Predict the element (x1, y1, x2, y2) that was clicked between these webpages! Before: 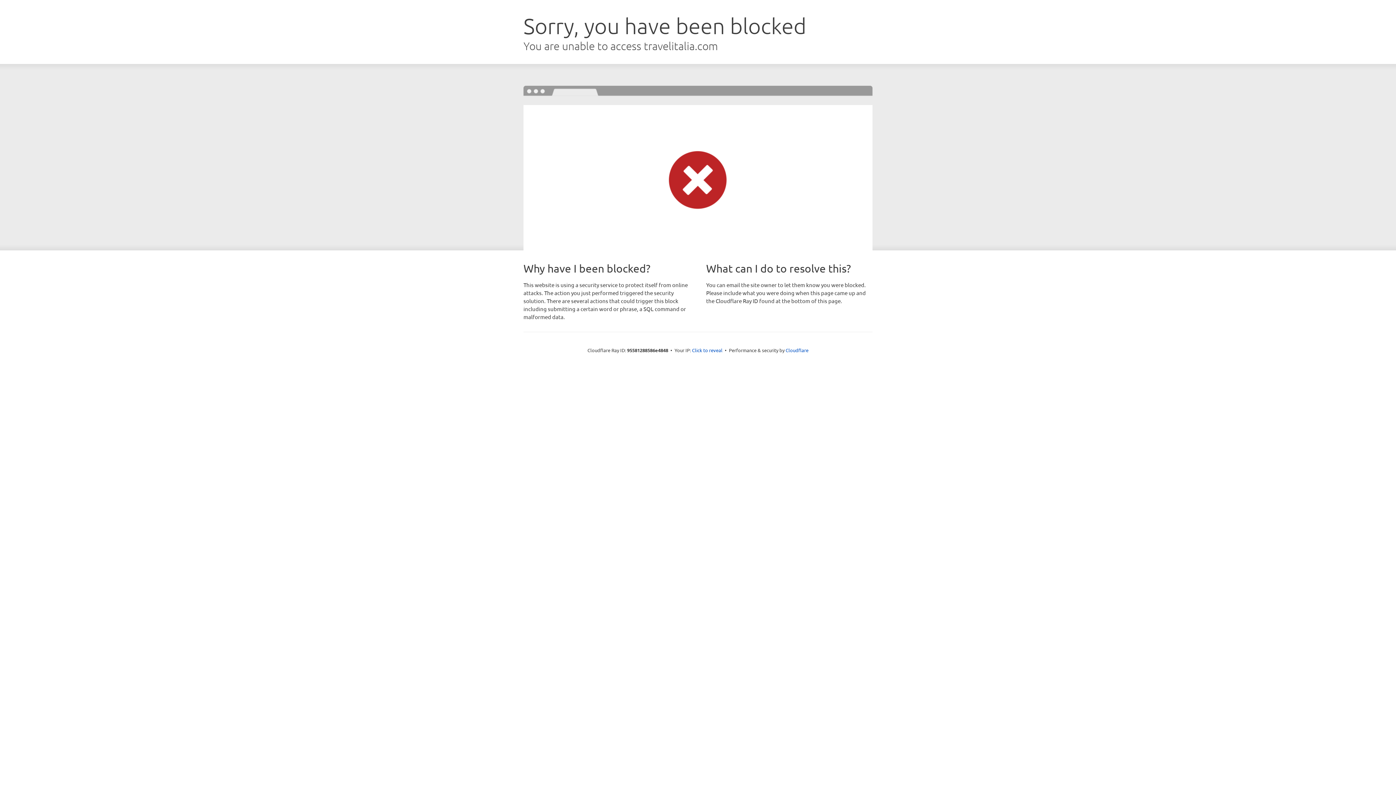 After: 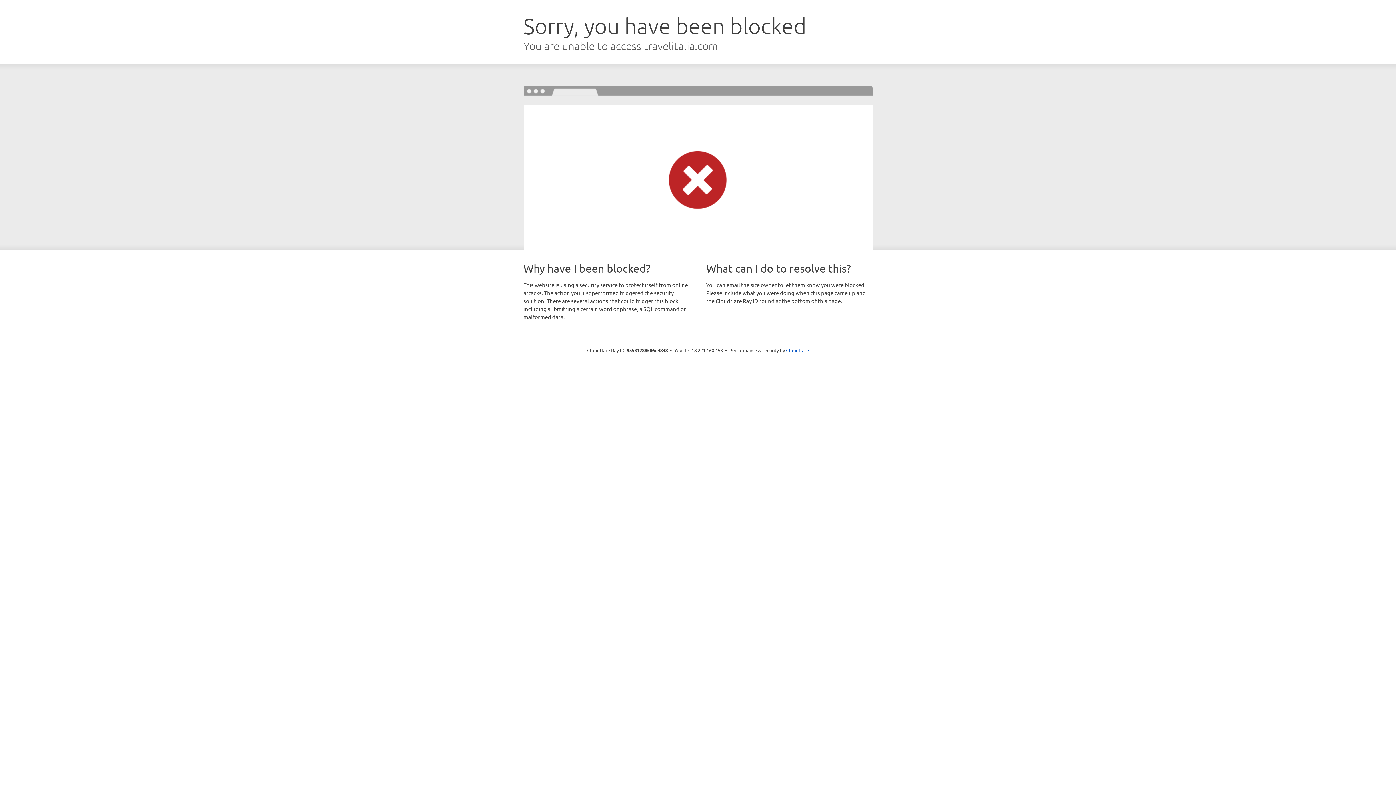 Action: bbox: (692, 346, 722, 353) label: Click to reveal